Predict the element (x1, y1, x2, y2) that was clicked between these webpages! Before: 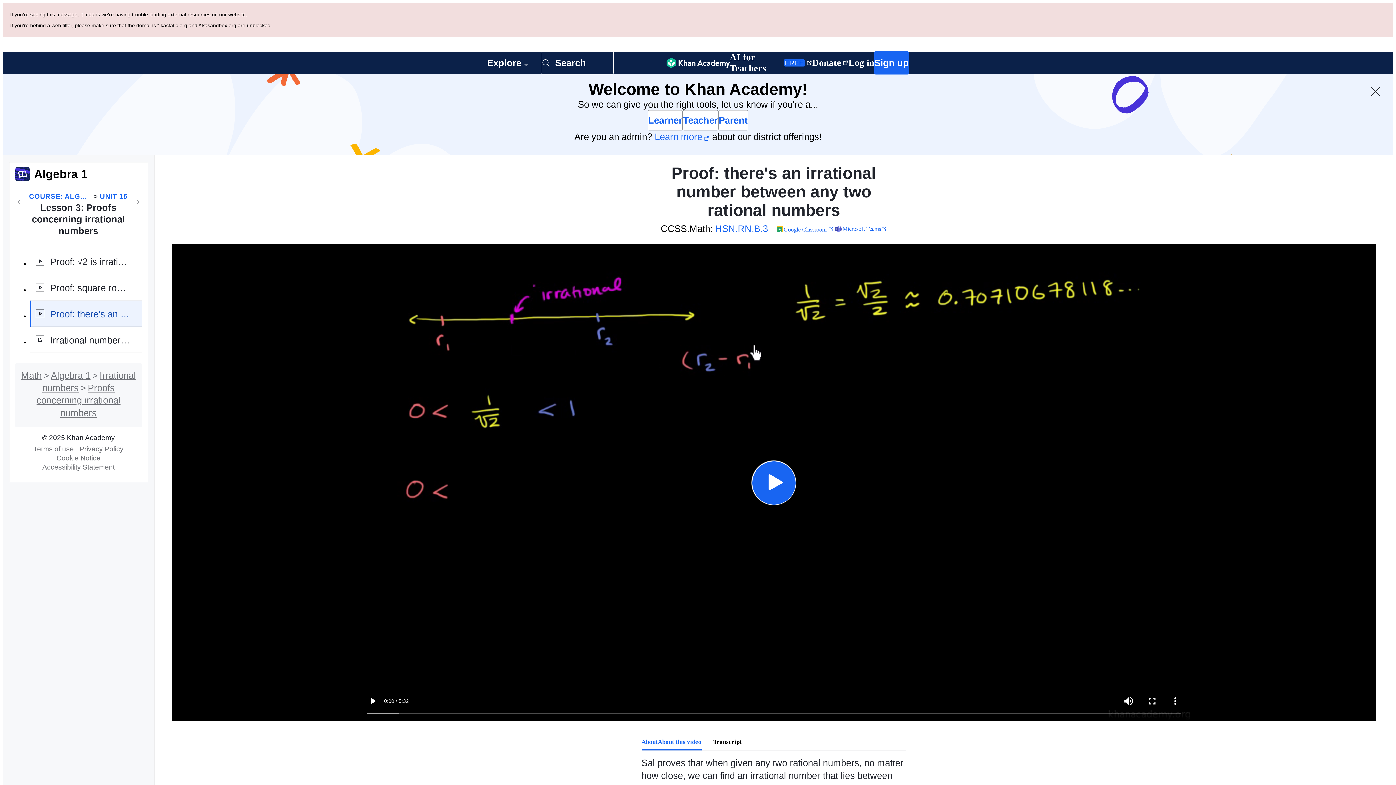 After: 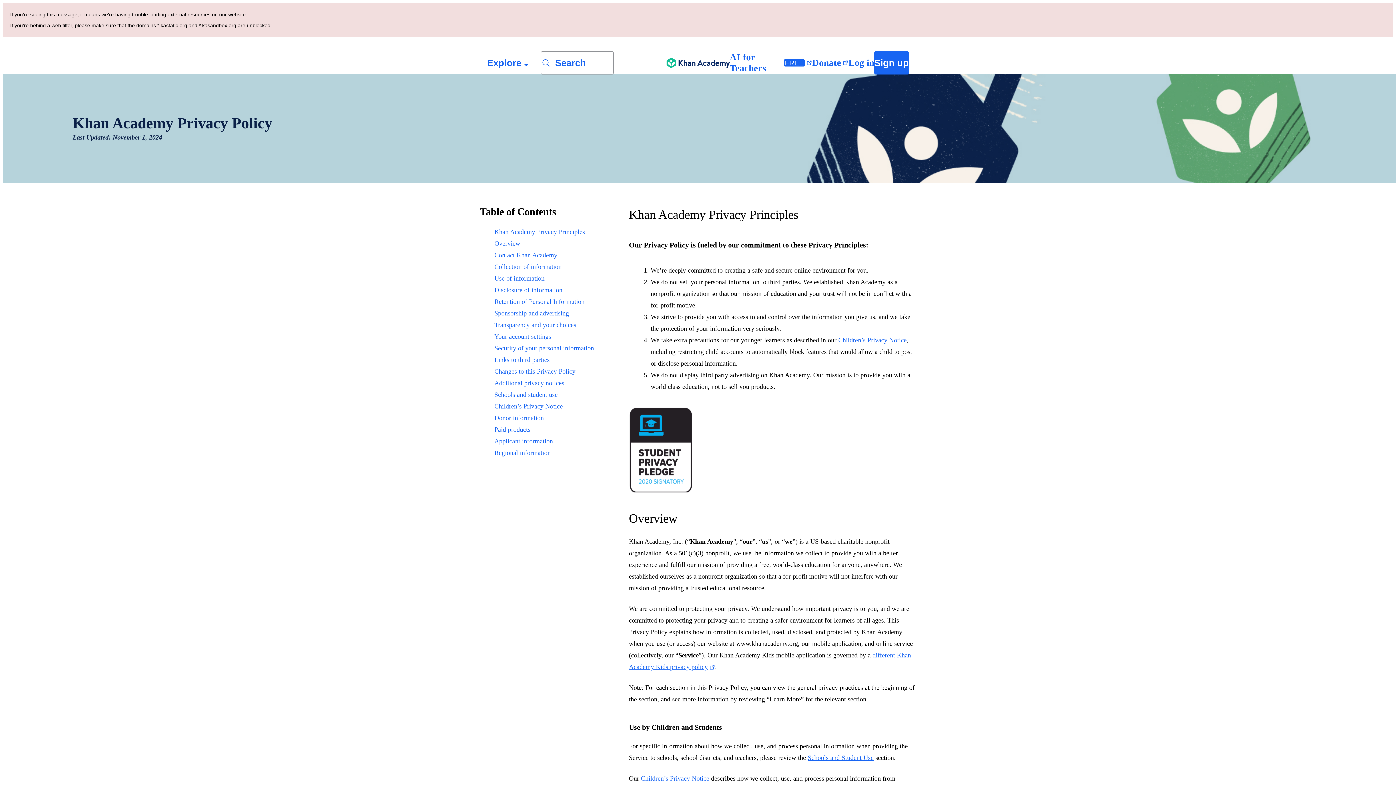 Action: bbox: (76, 364, 126, 371) label: Privacy Policy